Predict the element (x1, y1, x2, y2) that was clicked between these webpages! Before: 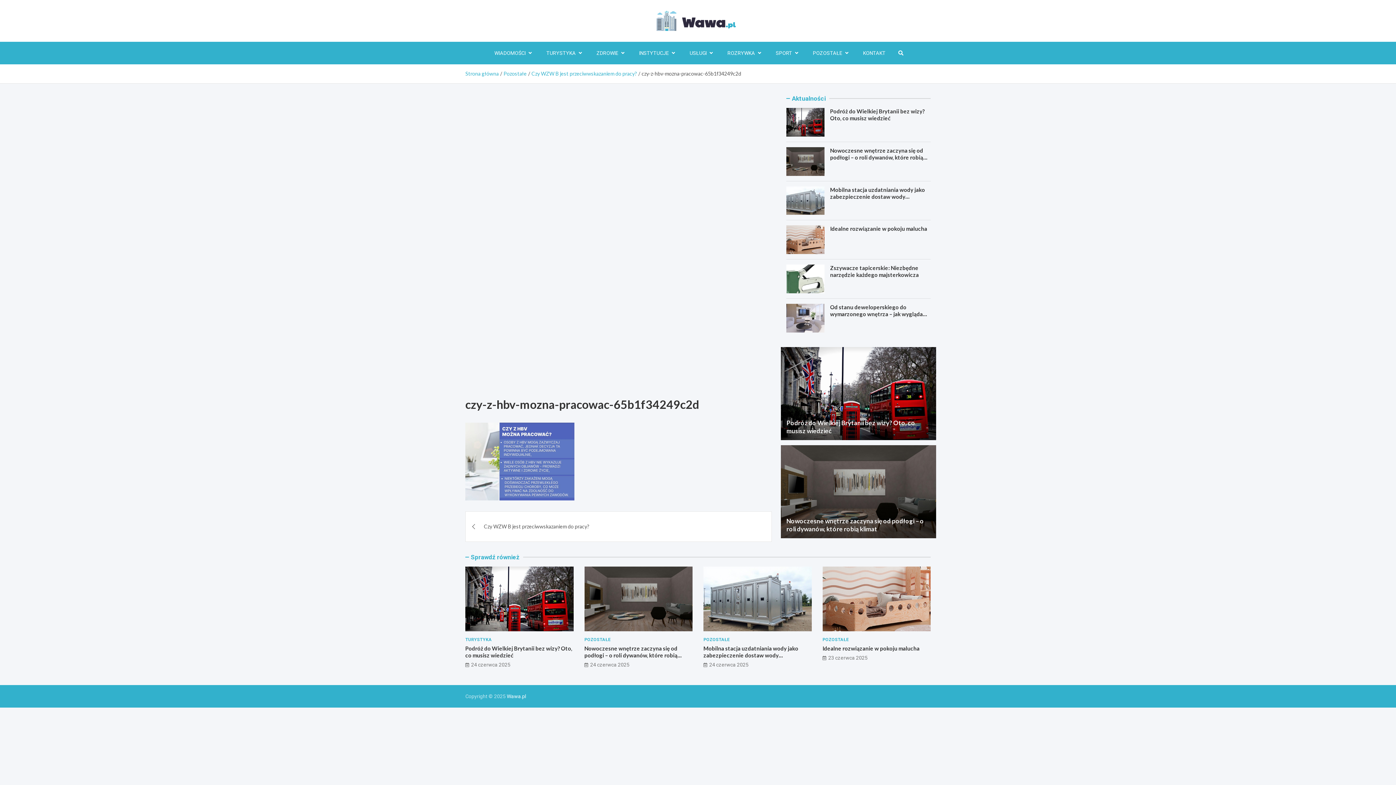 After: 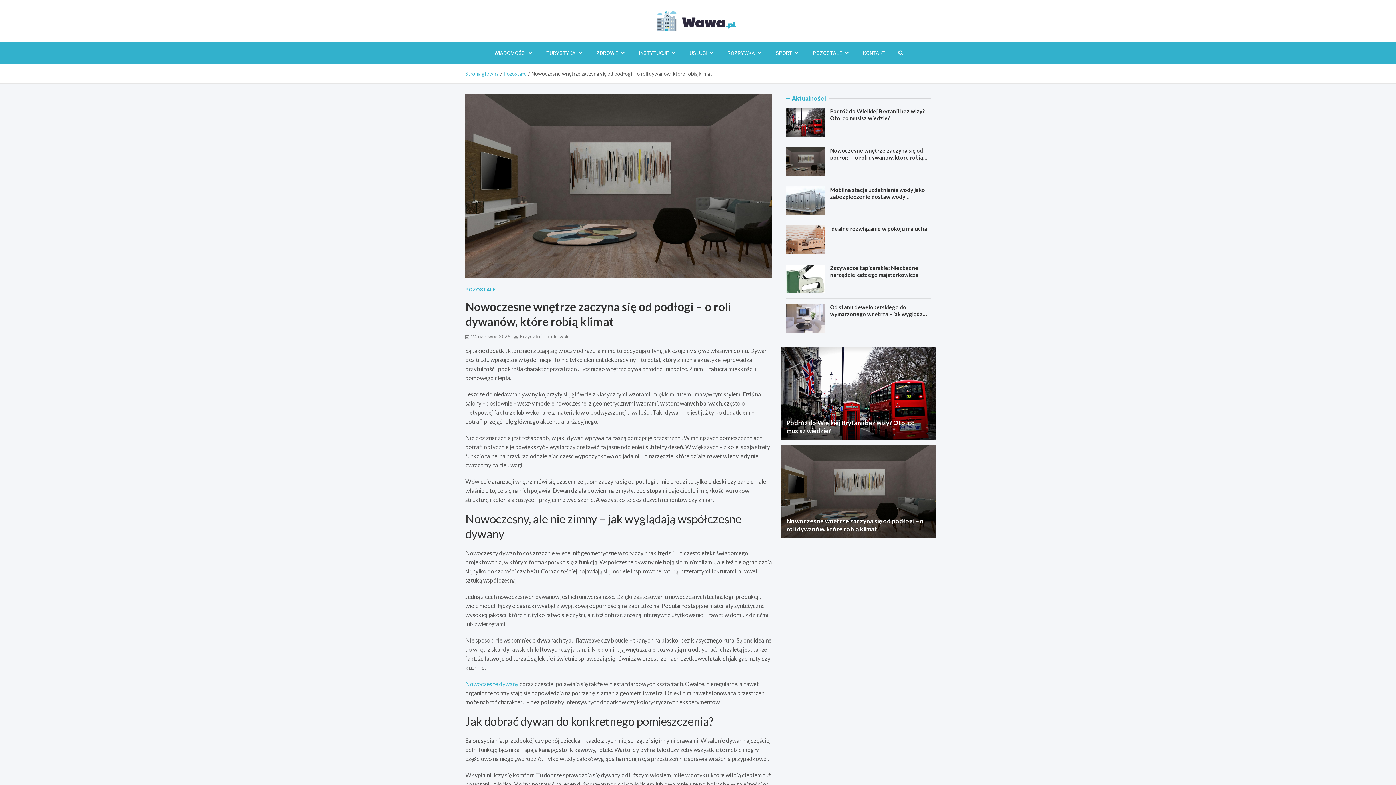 Action: bbox: (786, 147, 824, 175)